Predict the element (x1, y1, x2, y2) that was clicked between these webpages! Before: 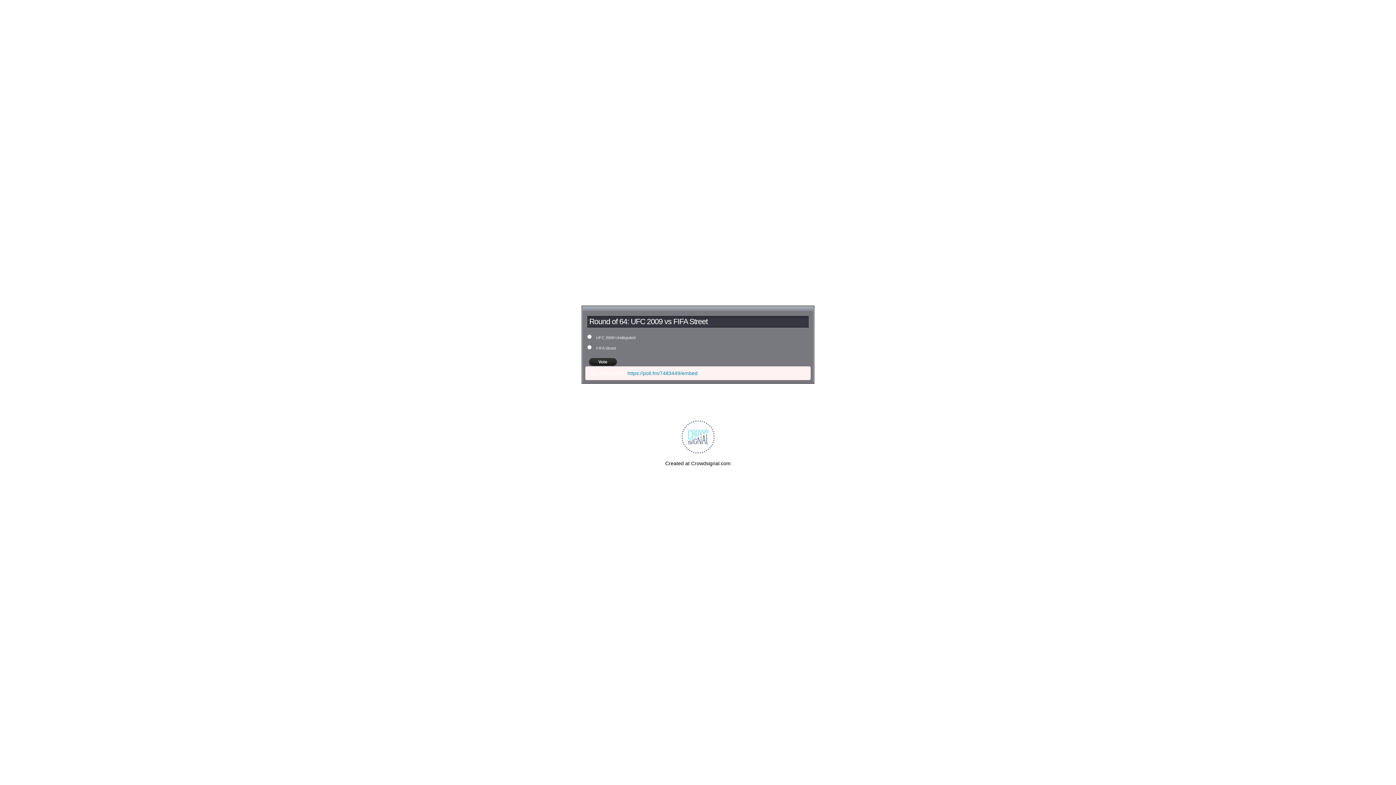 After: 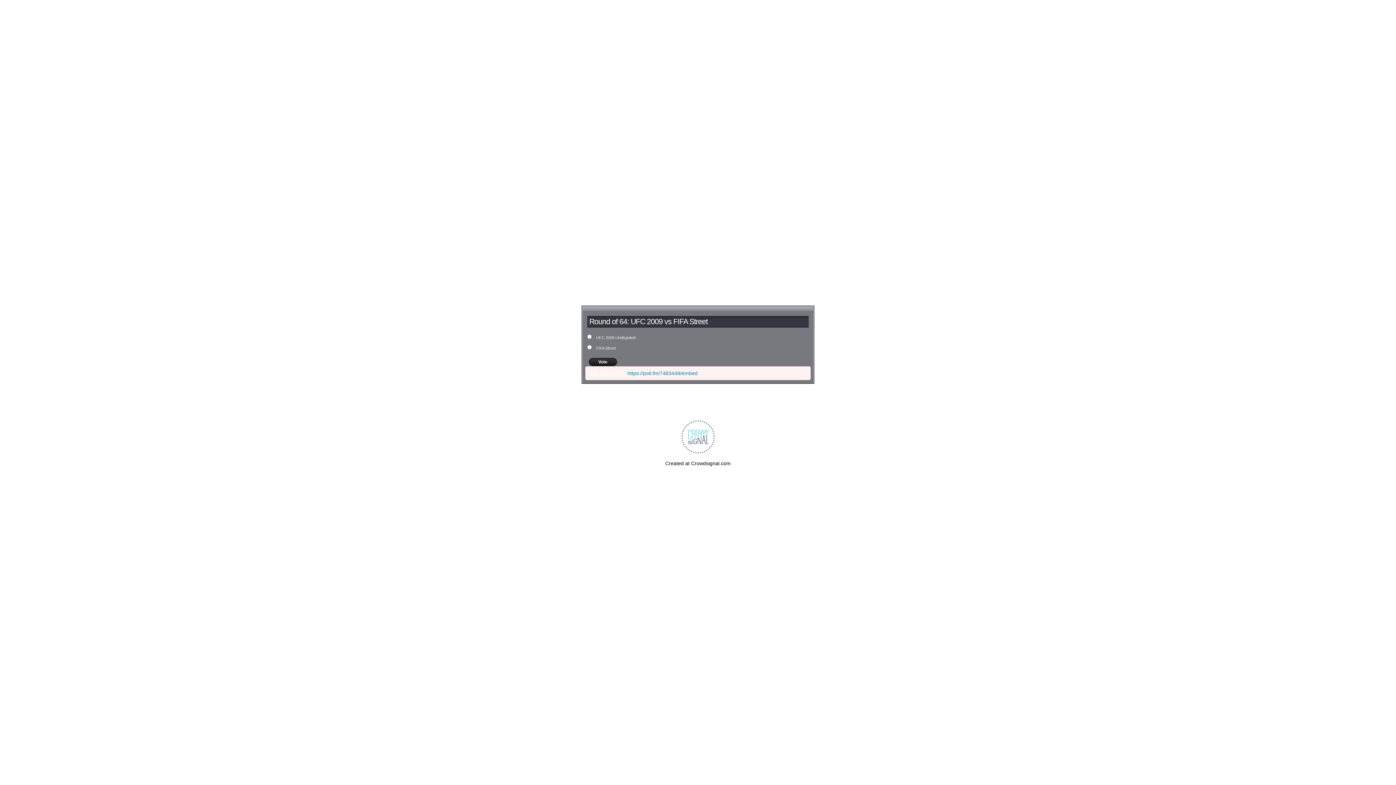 Action: bbox: (589, 358, 617, 366) label: Vote